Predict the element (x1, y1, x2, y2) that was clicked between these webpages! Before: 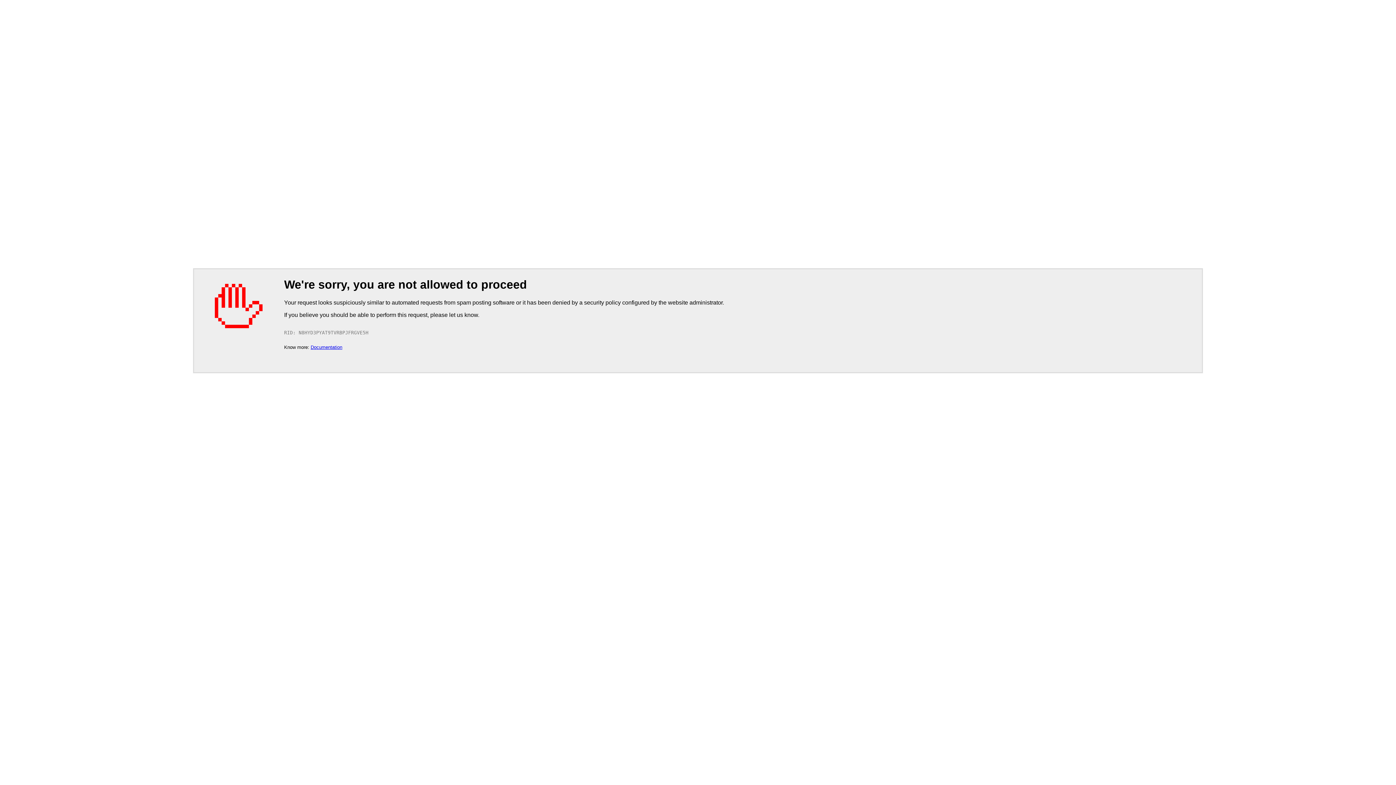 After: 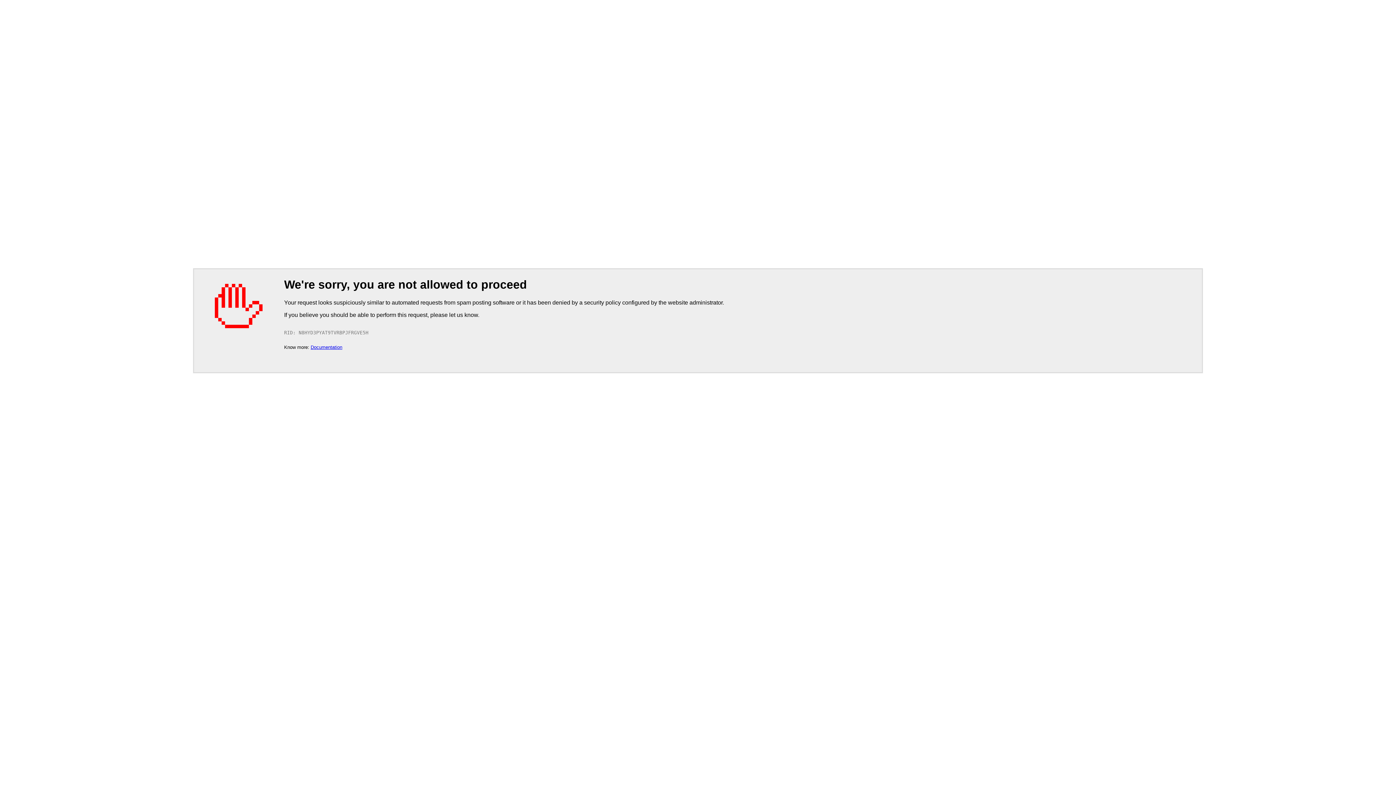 Action: bbox: (310, 344, 342, 350) label: Documentation